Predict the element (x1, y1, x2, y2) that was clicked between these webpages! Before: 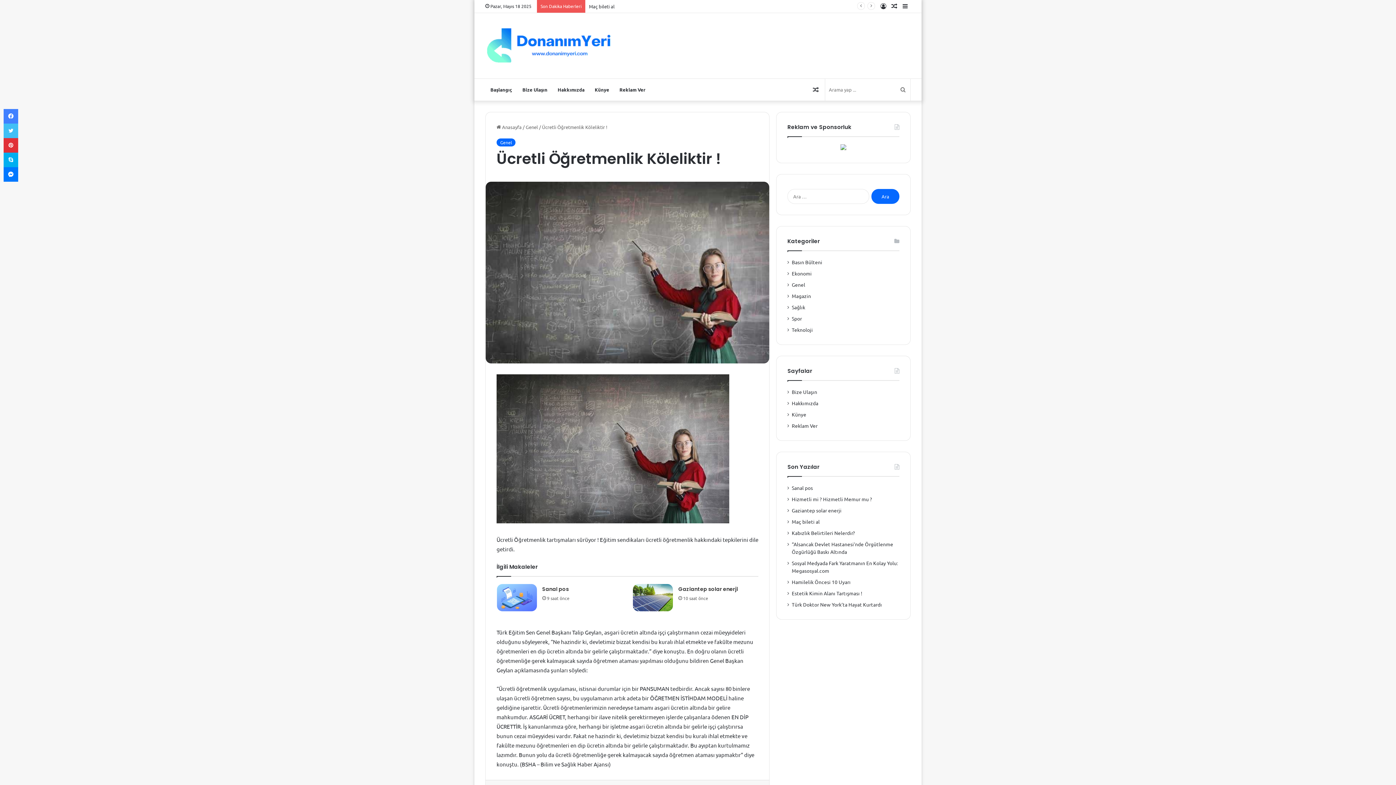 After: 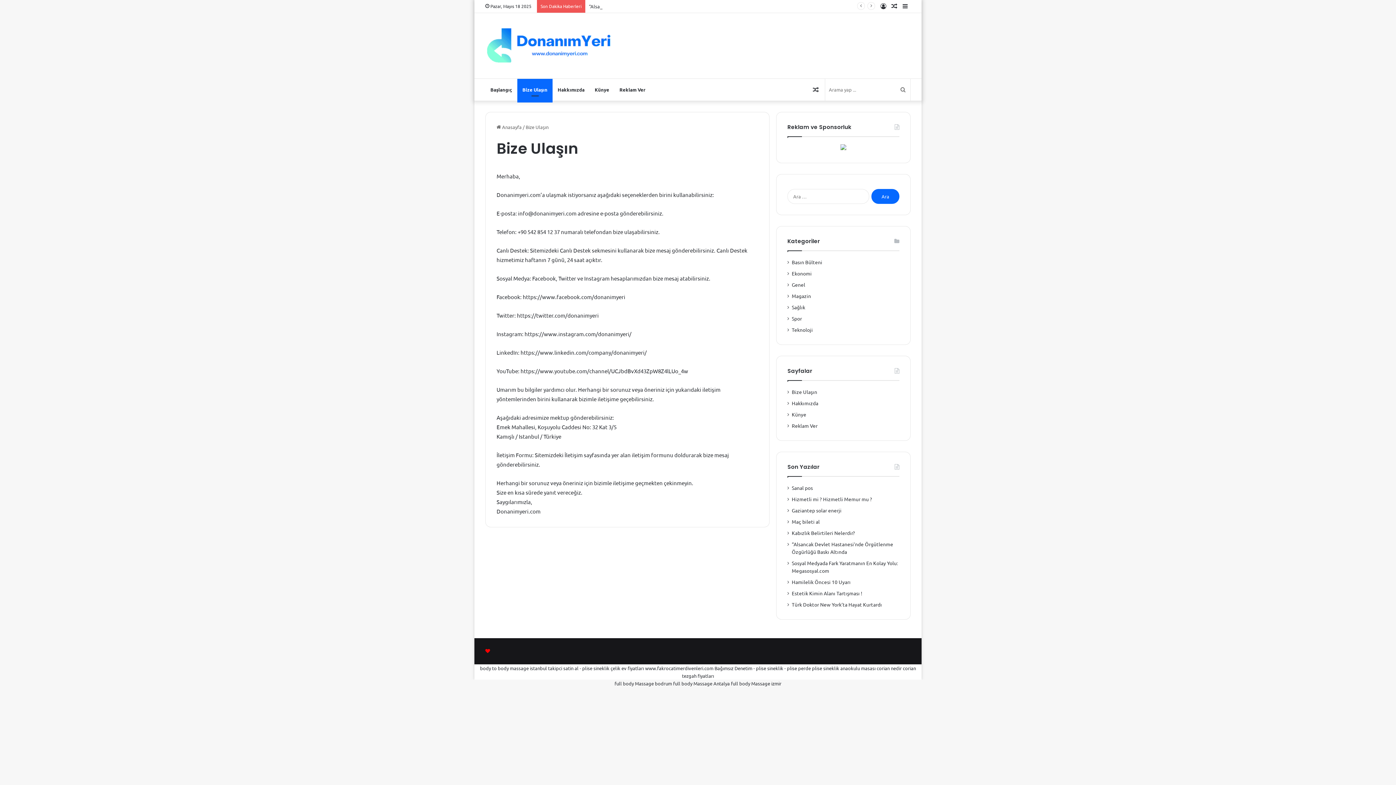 Action: label: Bize Ulaşın bbox: (792, 388, 817, 395)